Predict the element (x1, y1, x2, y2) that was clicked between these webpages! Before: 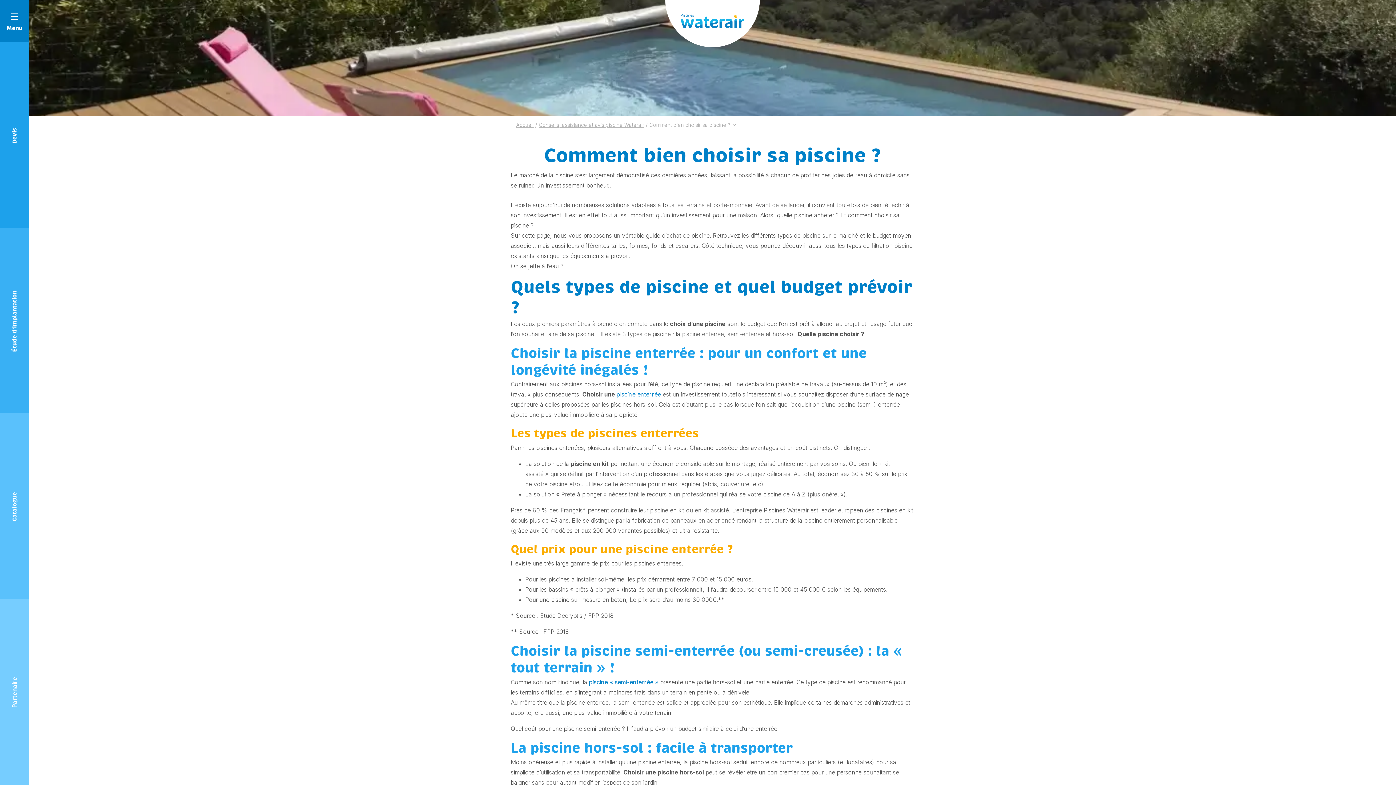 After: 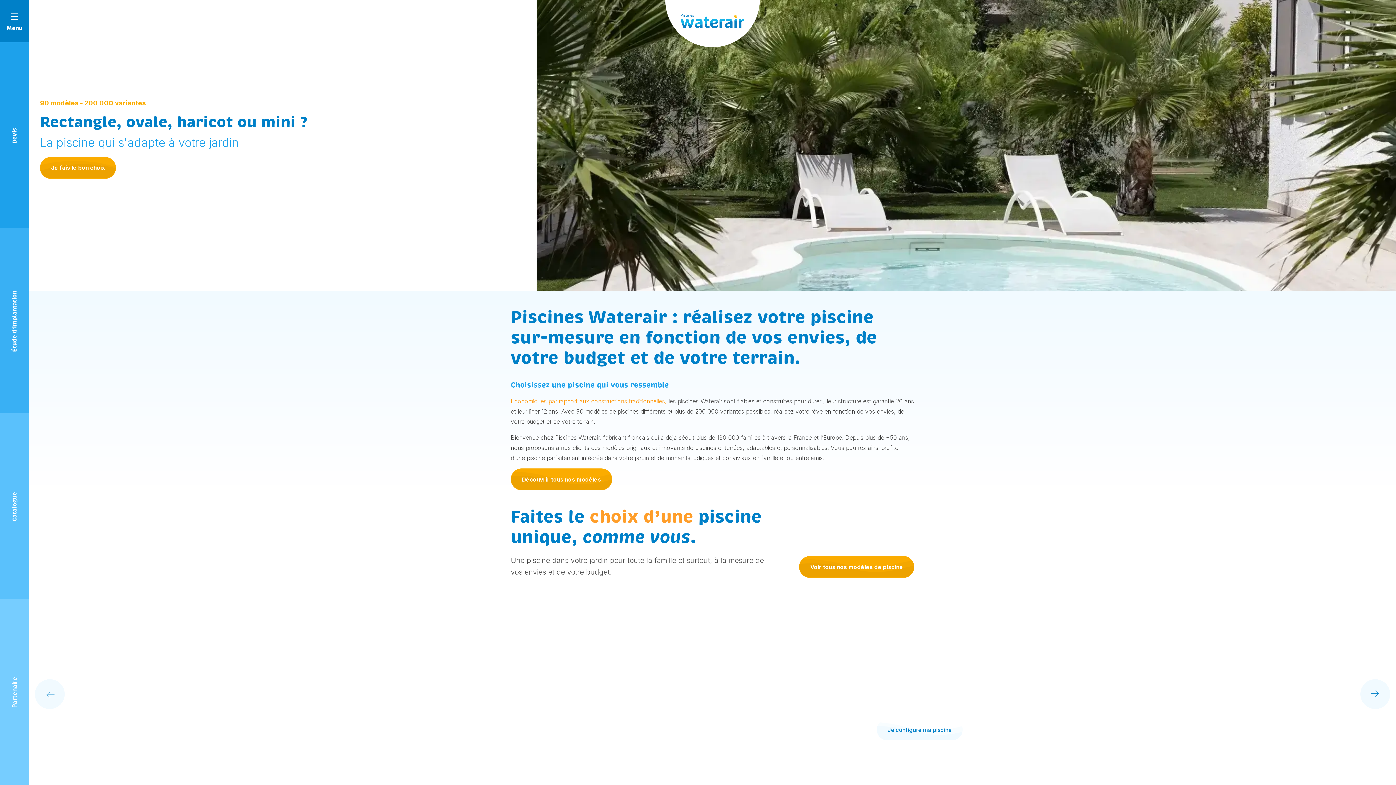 Action: bbox: (665, 0, 759, 41)